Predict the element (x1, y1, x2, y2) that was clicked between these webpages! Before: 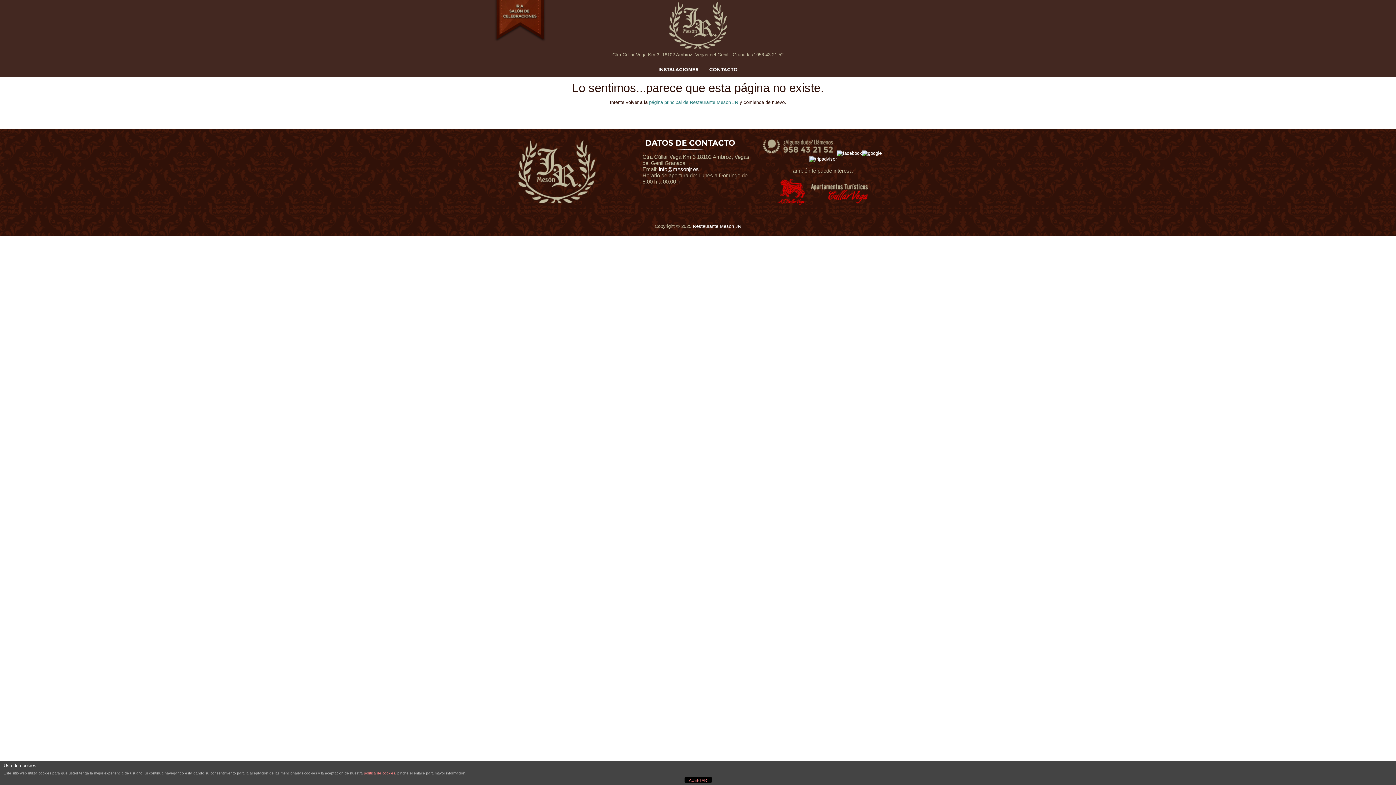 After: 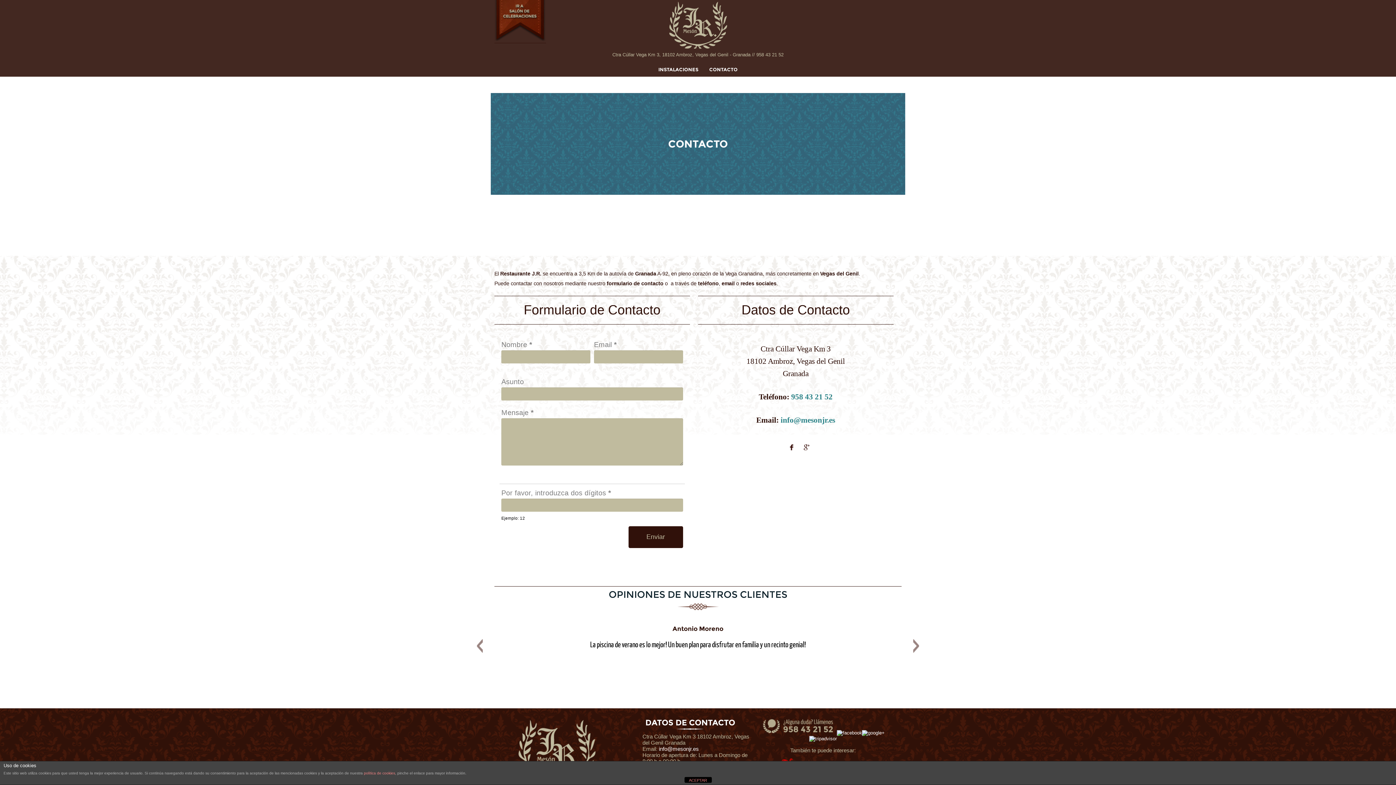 Action: label: CONTACTO bbox: (704, 59, 743, 82)